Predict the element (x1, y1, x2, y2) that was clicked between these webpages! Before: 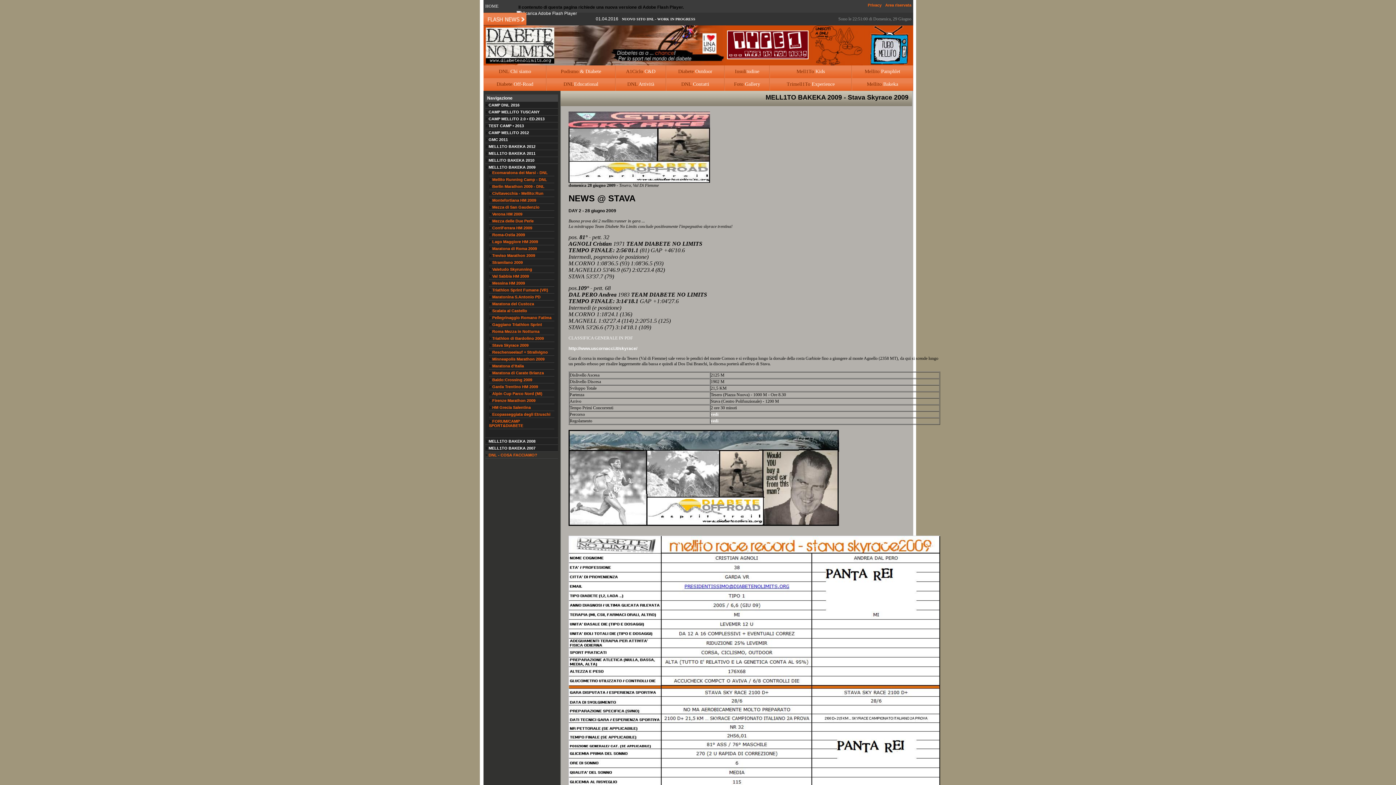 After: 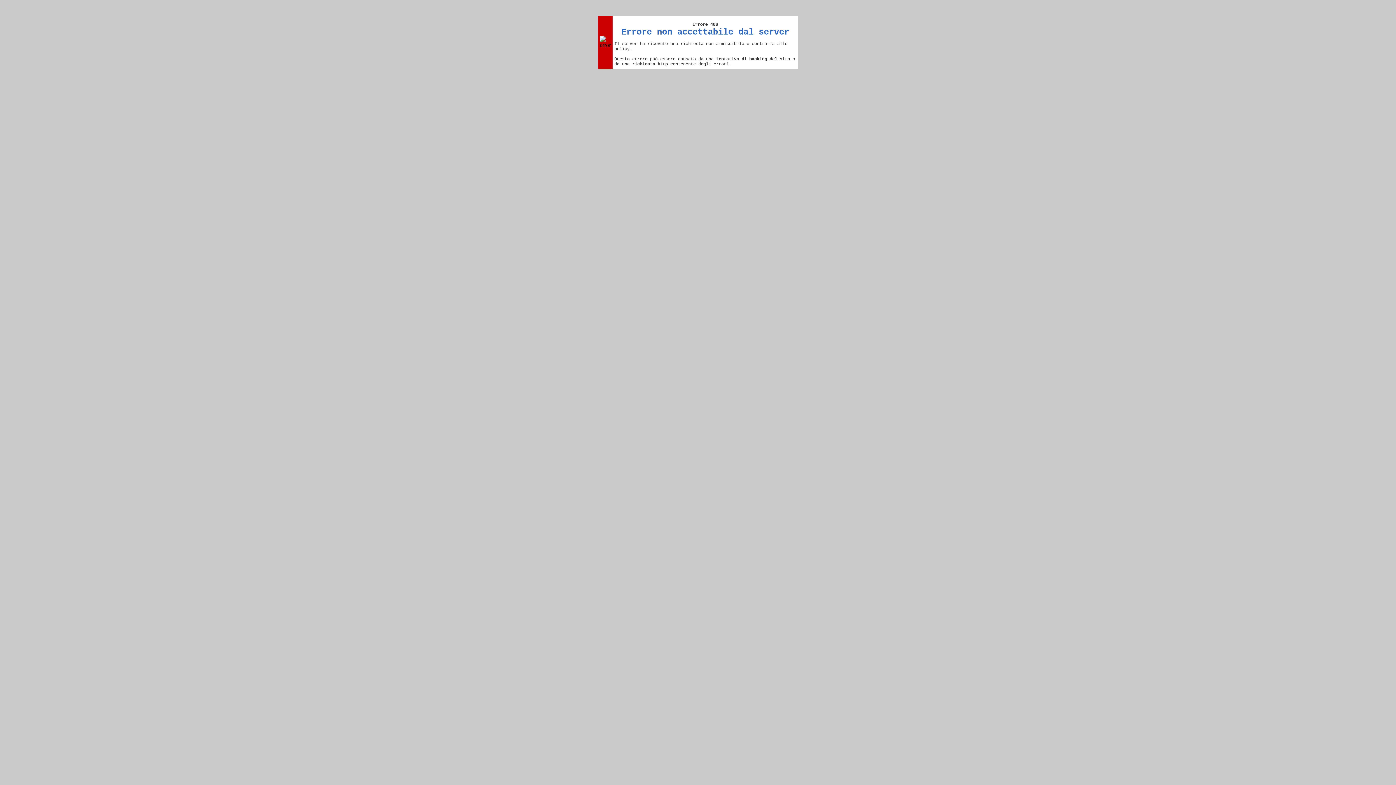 Action: label: vedi bbox: (710, 418, 718, 423)